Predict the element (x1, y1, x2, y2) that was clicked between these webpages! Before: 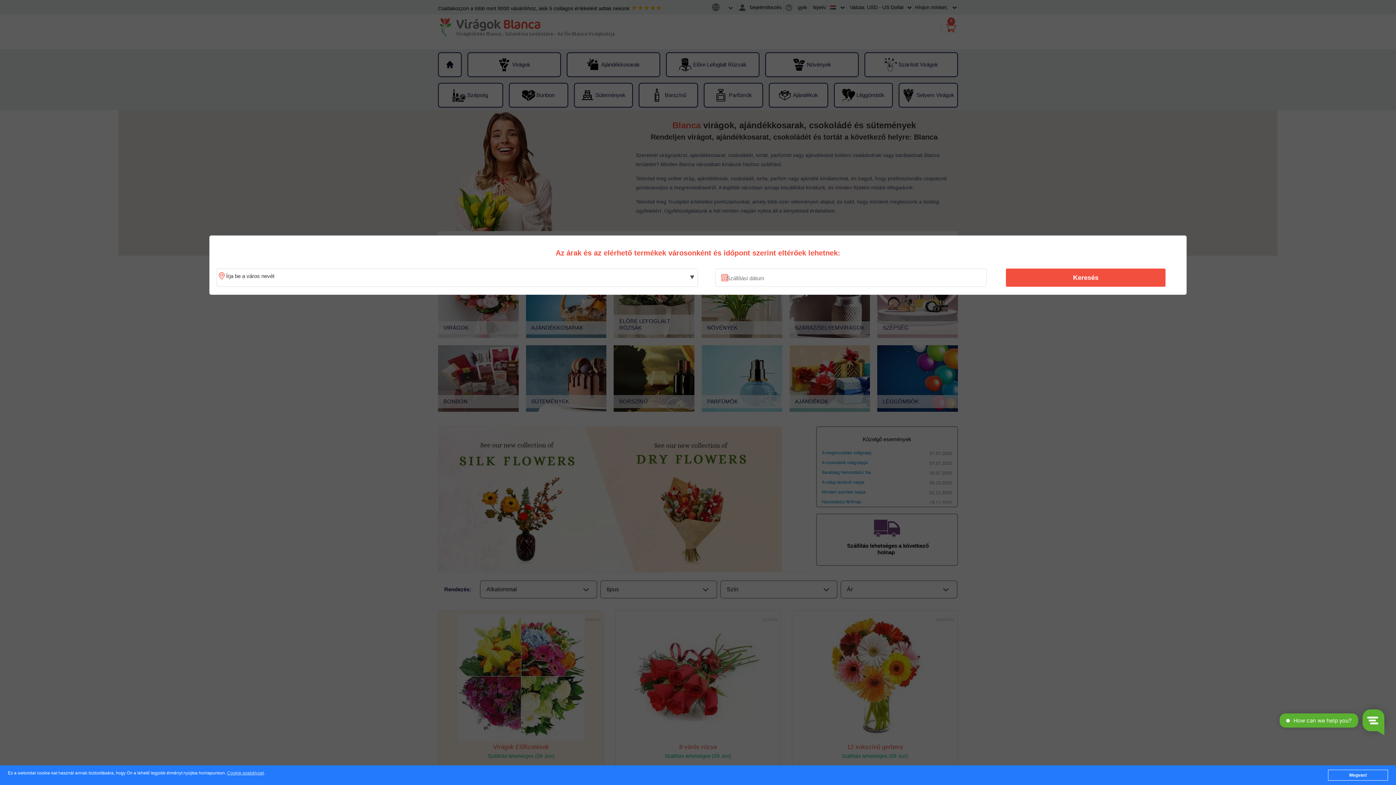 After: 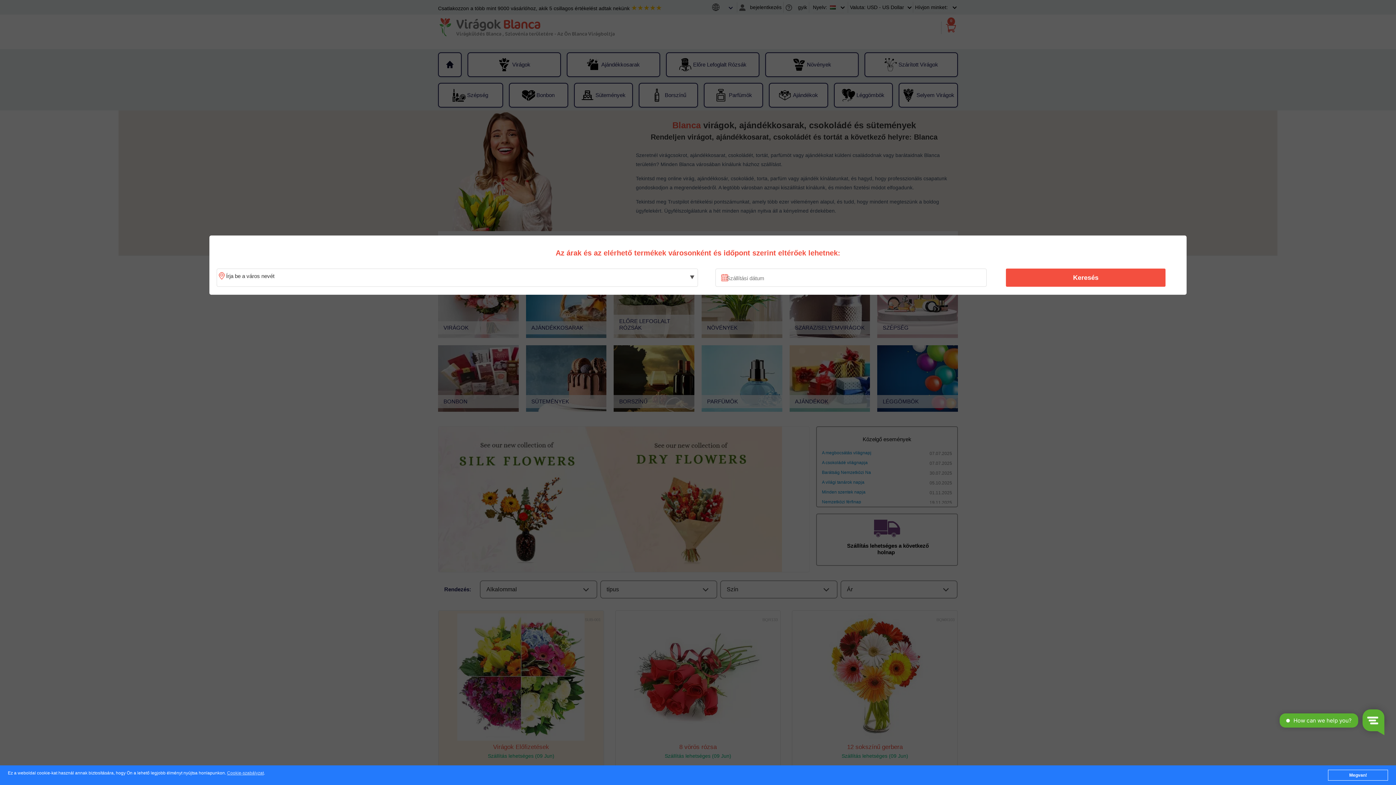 Action: bbox: (1010, 270, 1161, 285) label: Keresés